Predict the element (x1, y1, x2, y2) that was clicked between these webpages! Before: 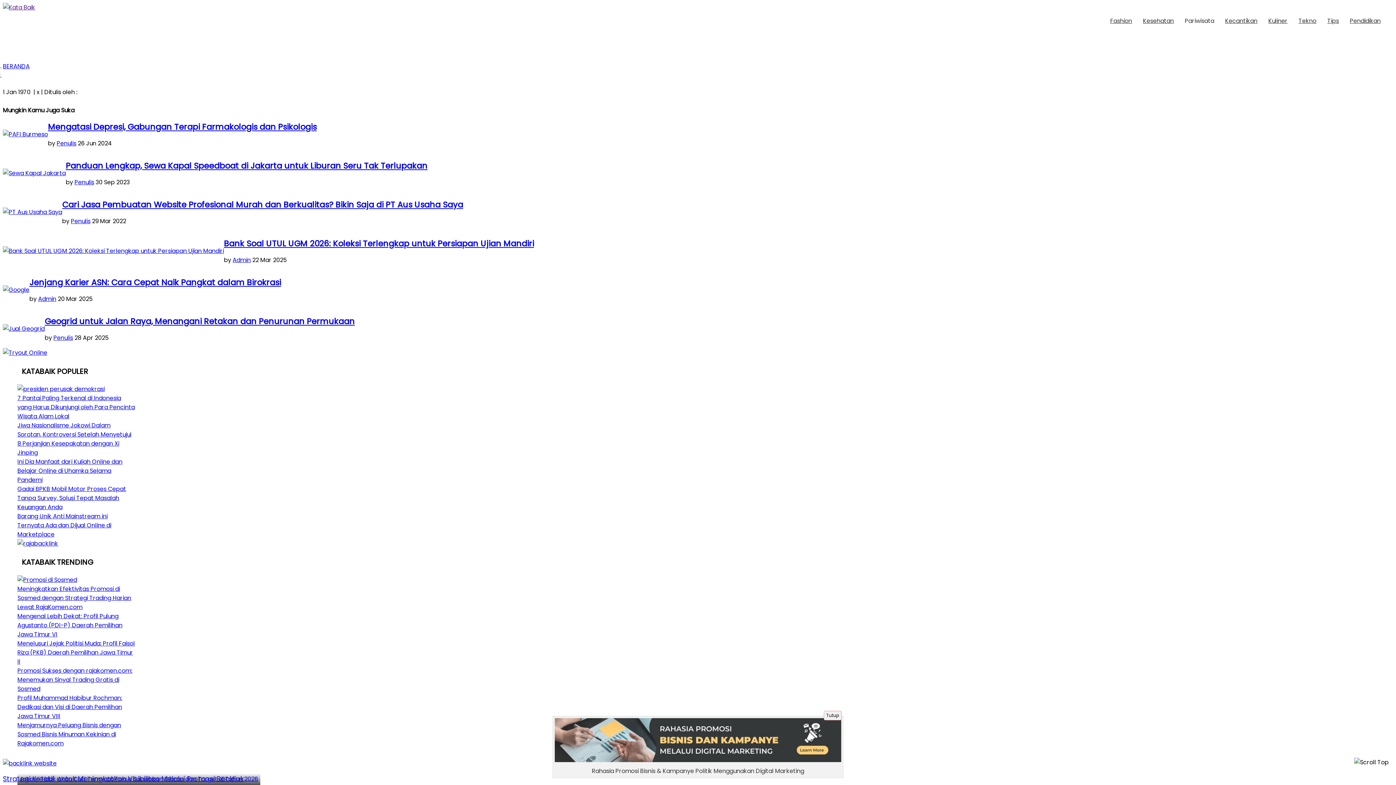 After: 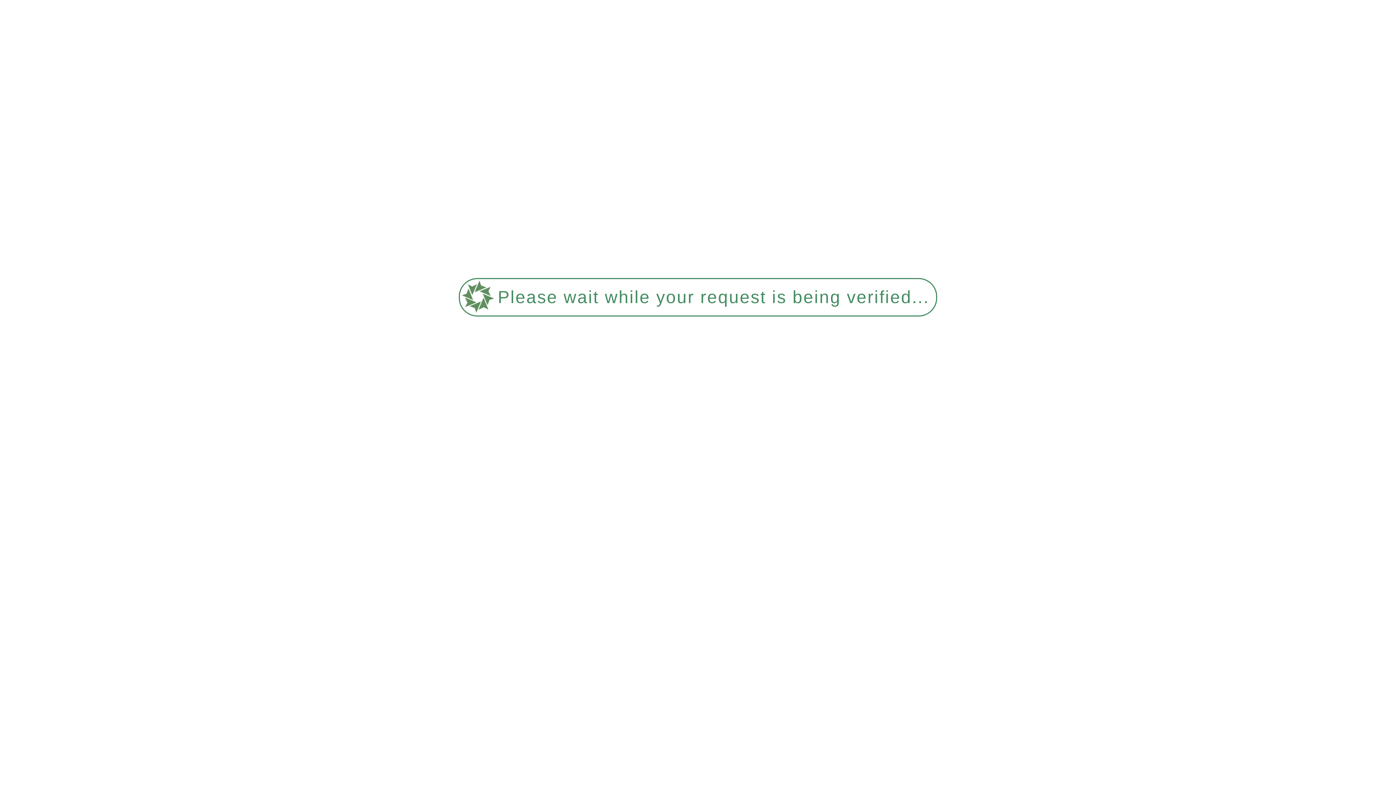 Action: bbox: (17, 612, 122, 638) label: Mengenal Lebih Dekat: Profil Pulung Agustanto (PDI-P) Daerah Pemilihan Jawa Timur VI